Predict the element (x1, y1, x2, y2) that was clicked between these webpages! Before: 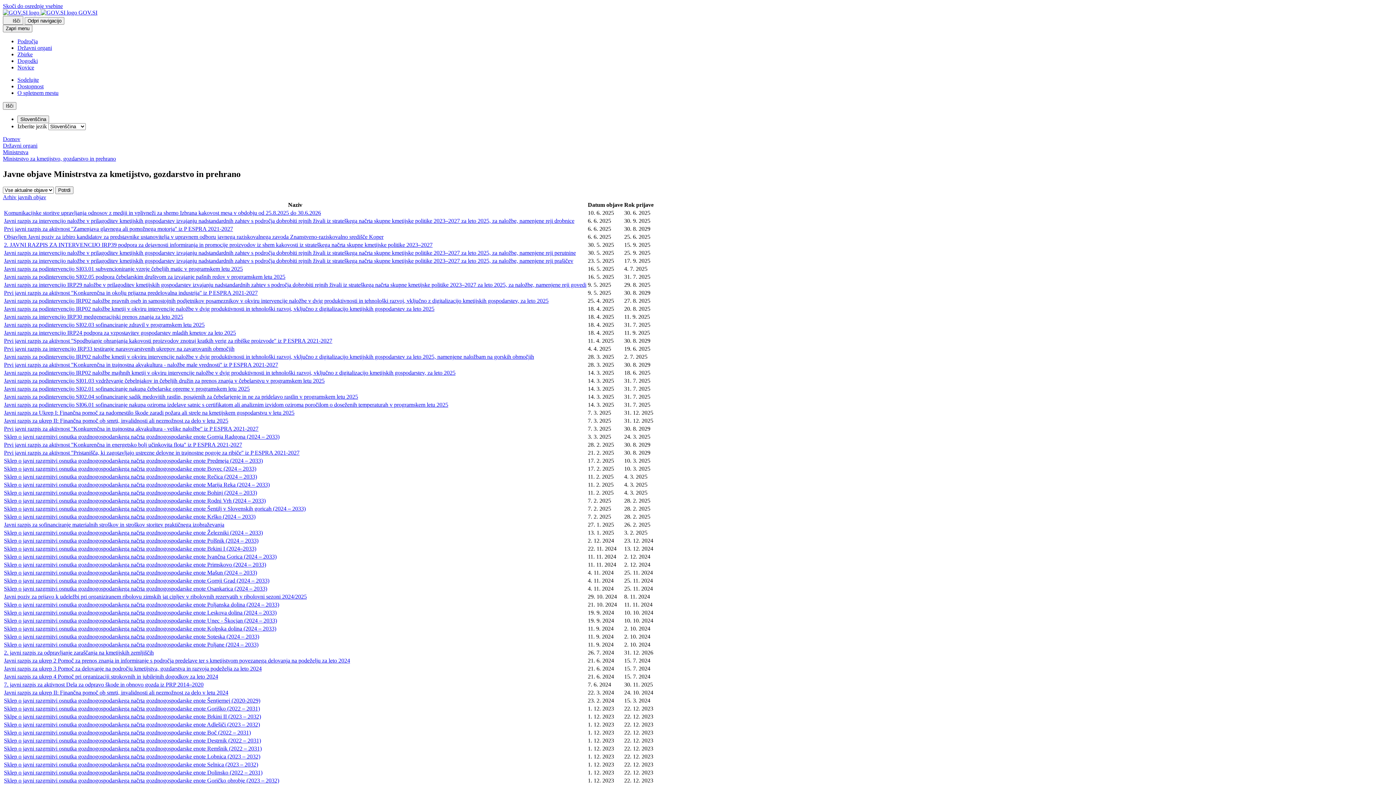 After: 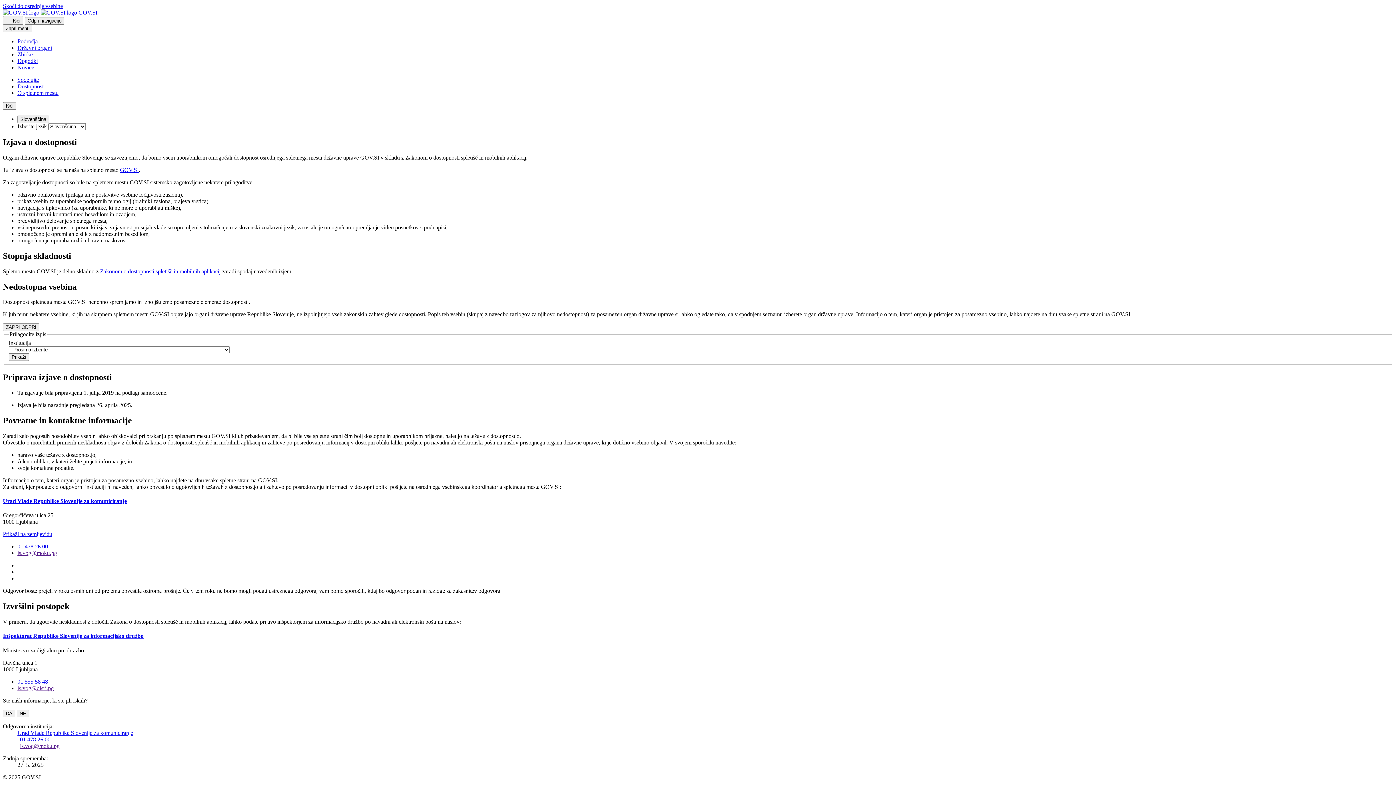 Action: label: Dostopnost bbox: (17, 83, 43, 89)